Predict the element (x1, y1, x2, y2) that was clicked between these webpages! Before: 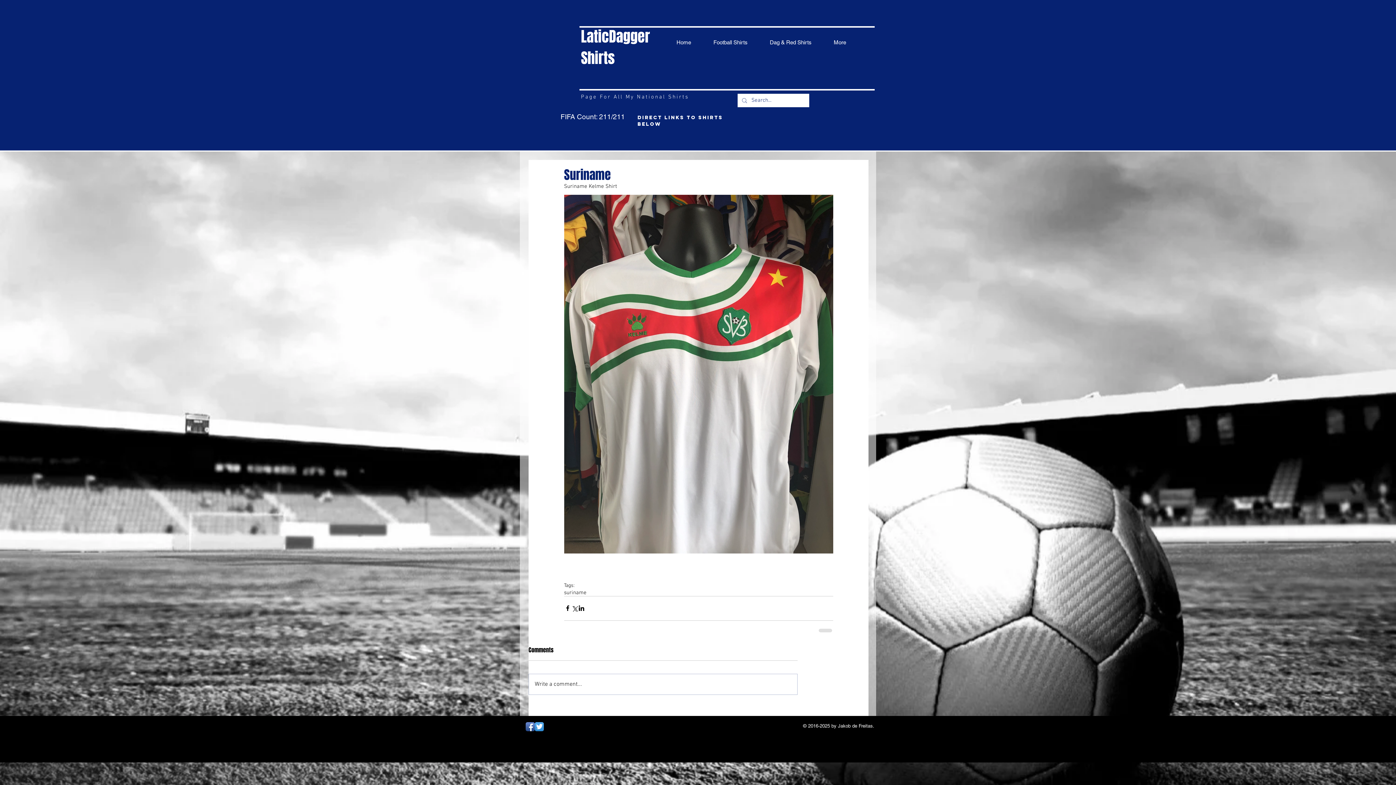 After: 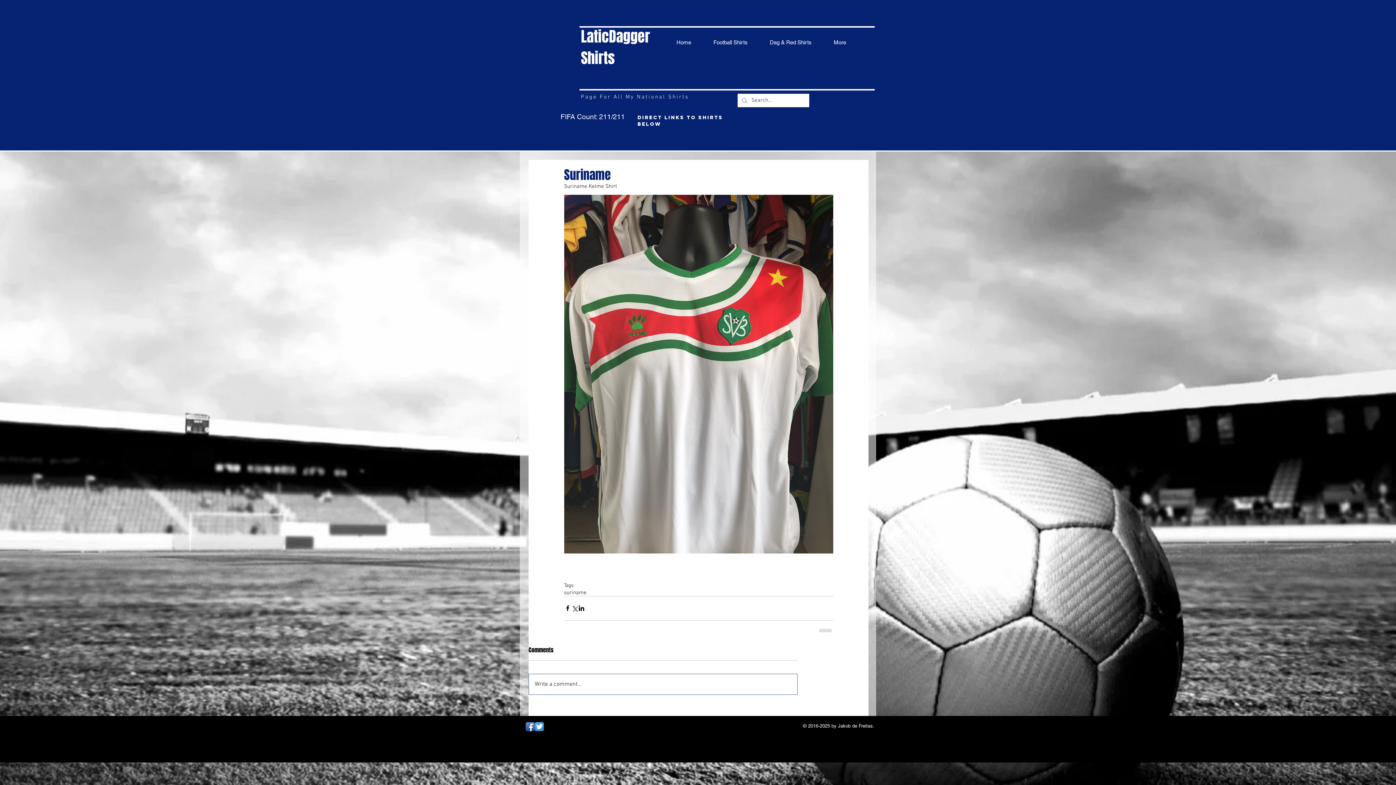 Action: bbox: (529, 674, 797, 694) label: Write a comment...